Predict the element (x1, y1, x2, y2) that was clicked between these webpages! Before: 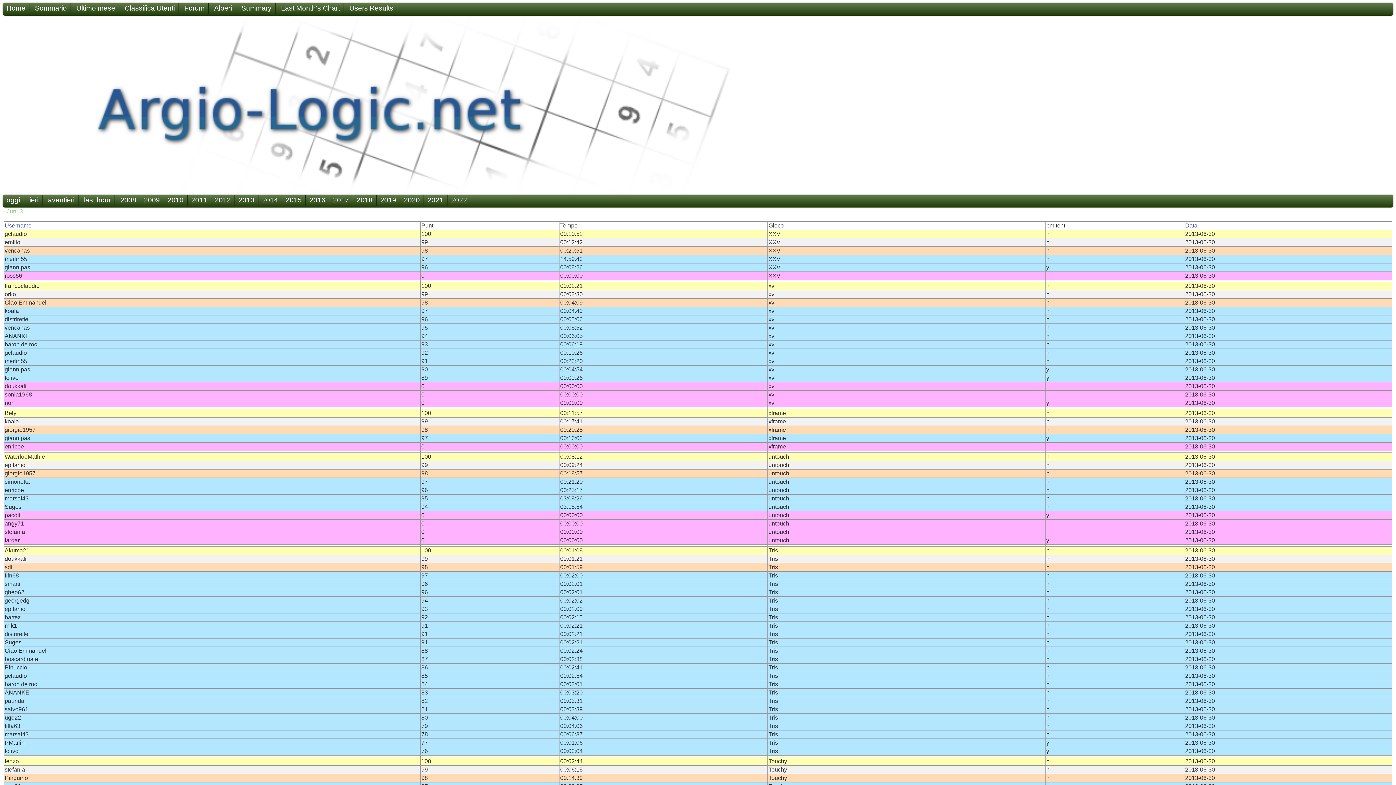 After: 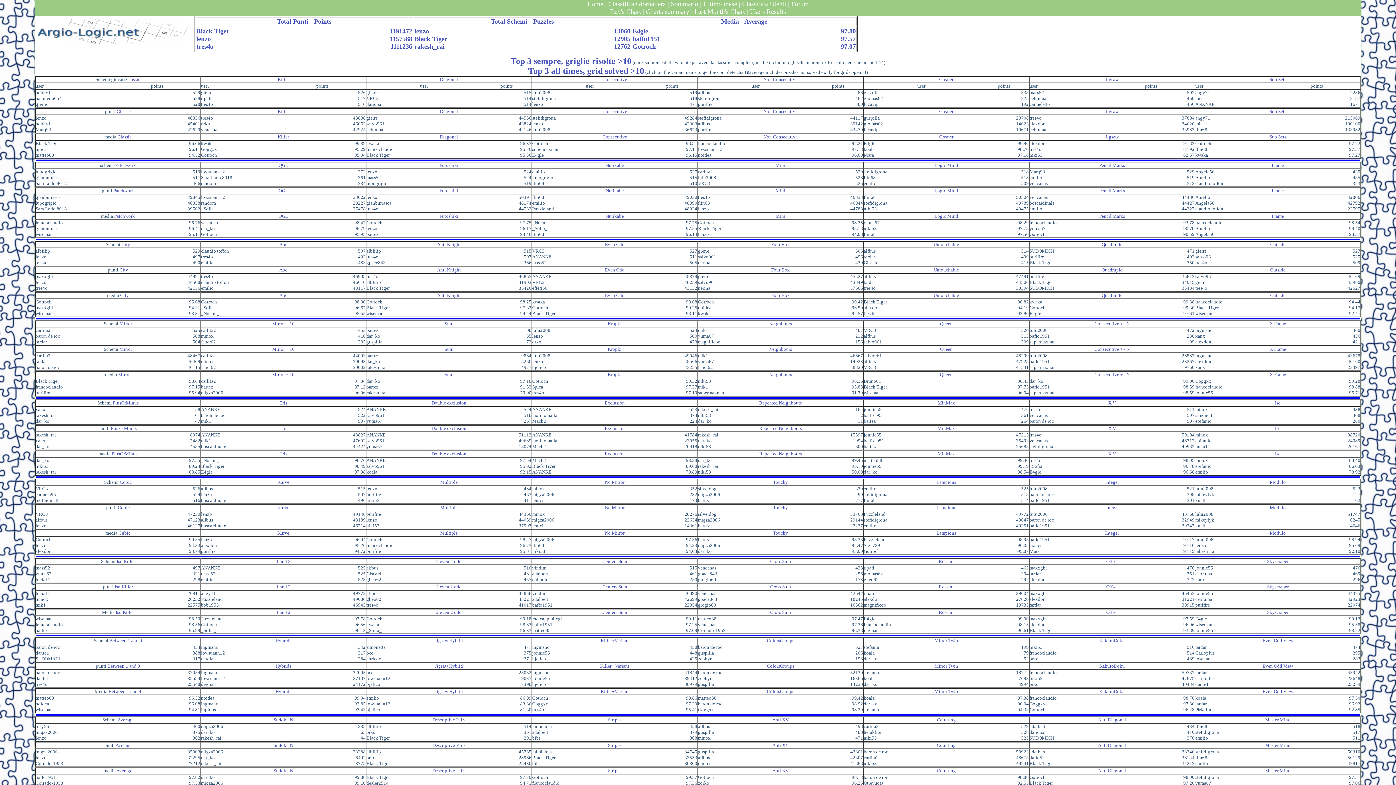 Action: label: Sommario bbox: (31, 2, 70, 13)